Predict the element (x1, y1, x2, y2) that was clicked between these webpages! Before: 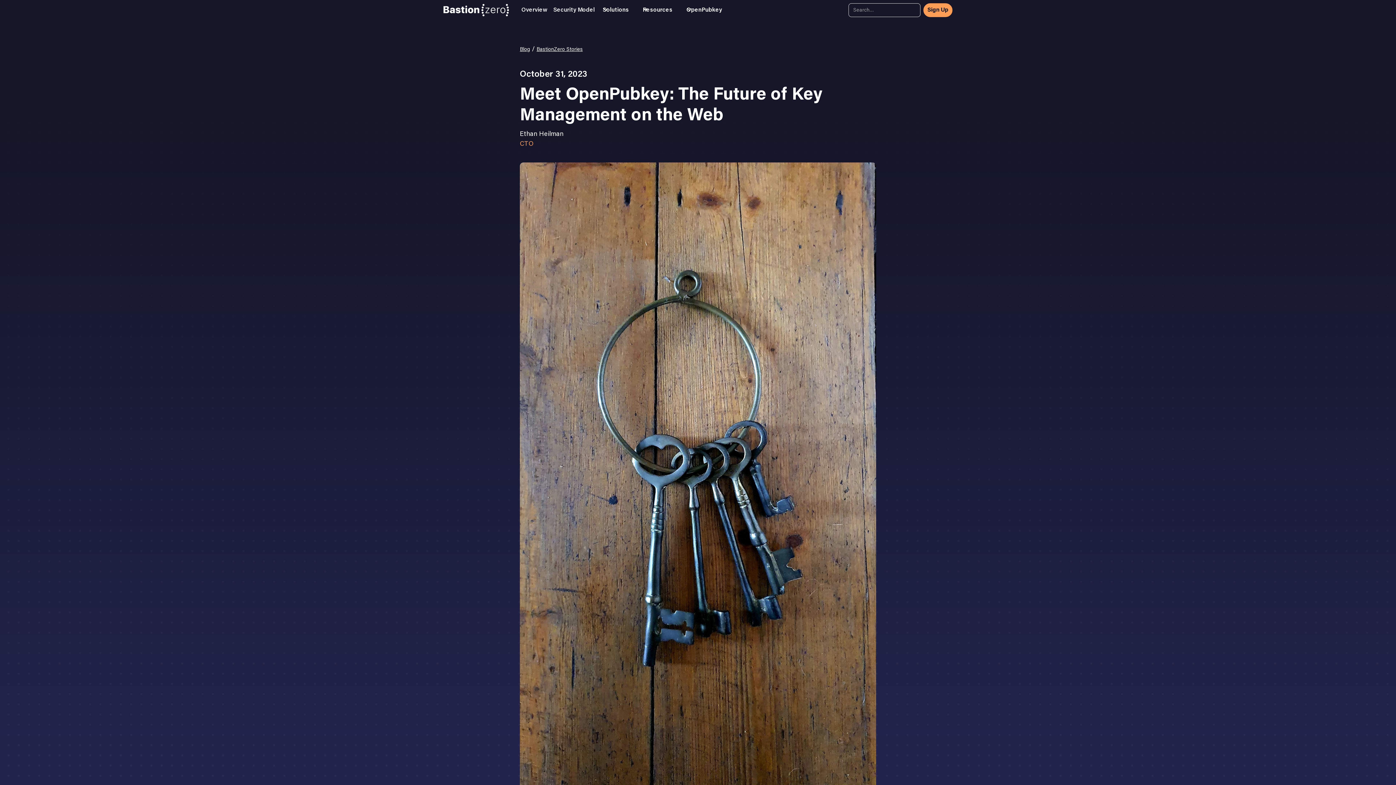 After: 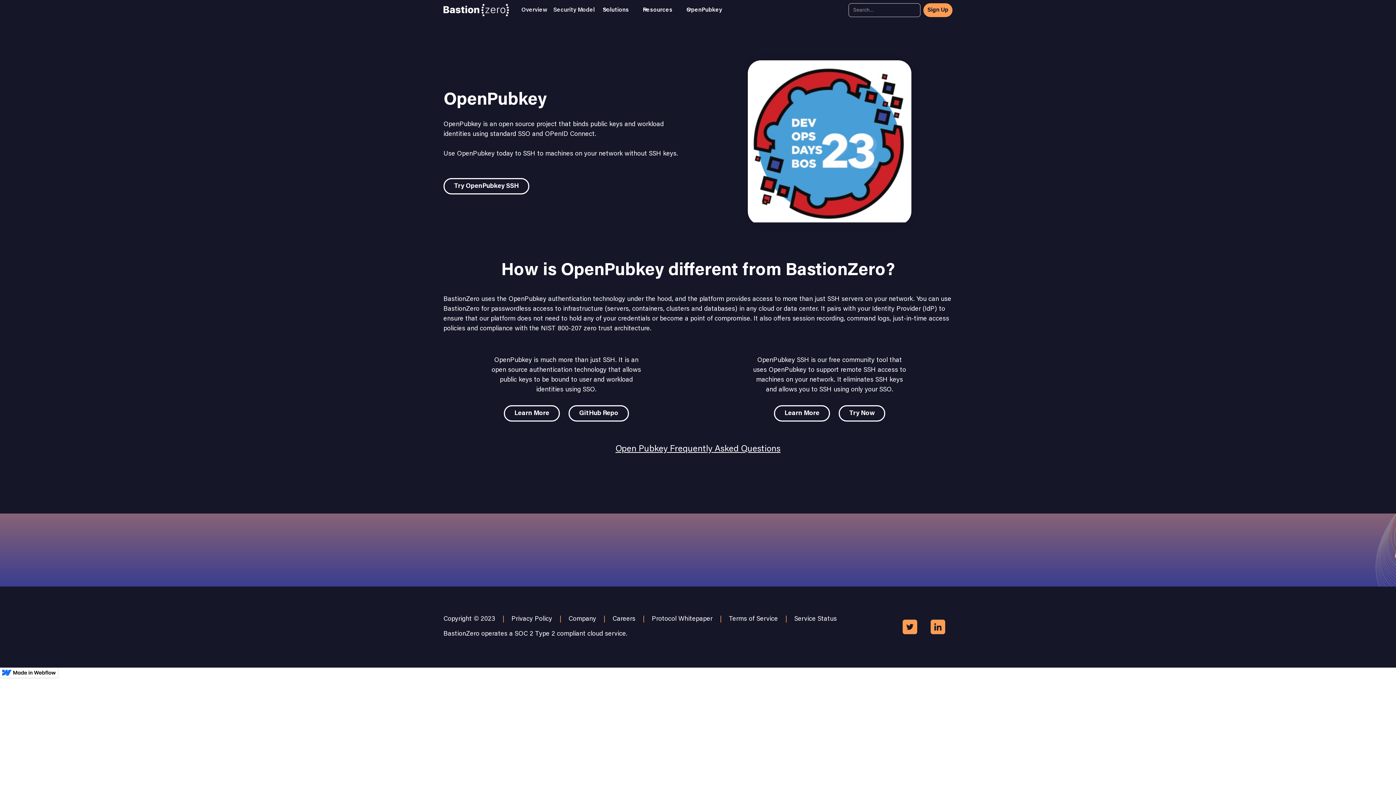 Action: label: OpenPubkey bbox: (681, 2, 730, 18)